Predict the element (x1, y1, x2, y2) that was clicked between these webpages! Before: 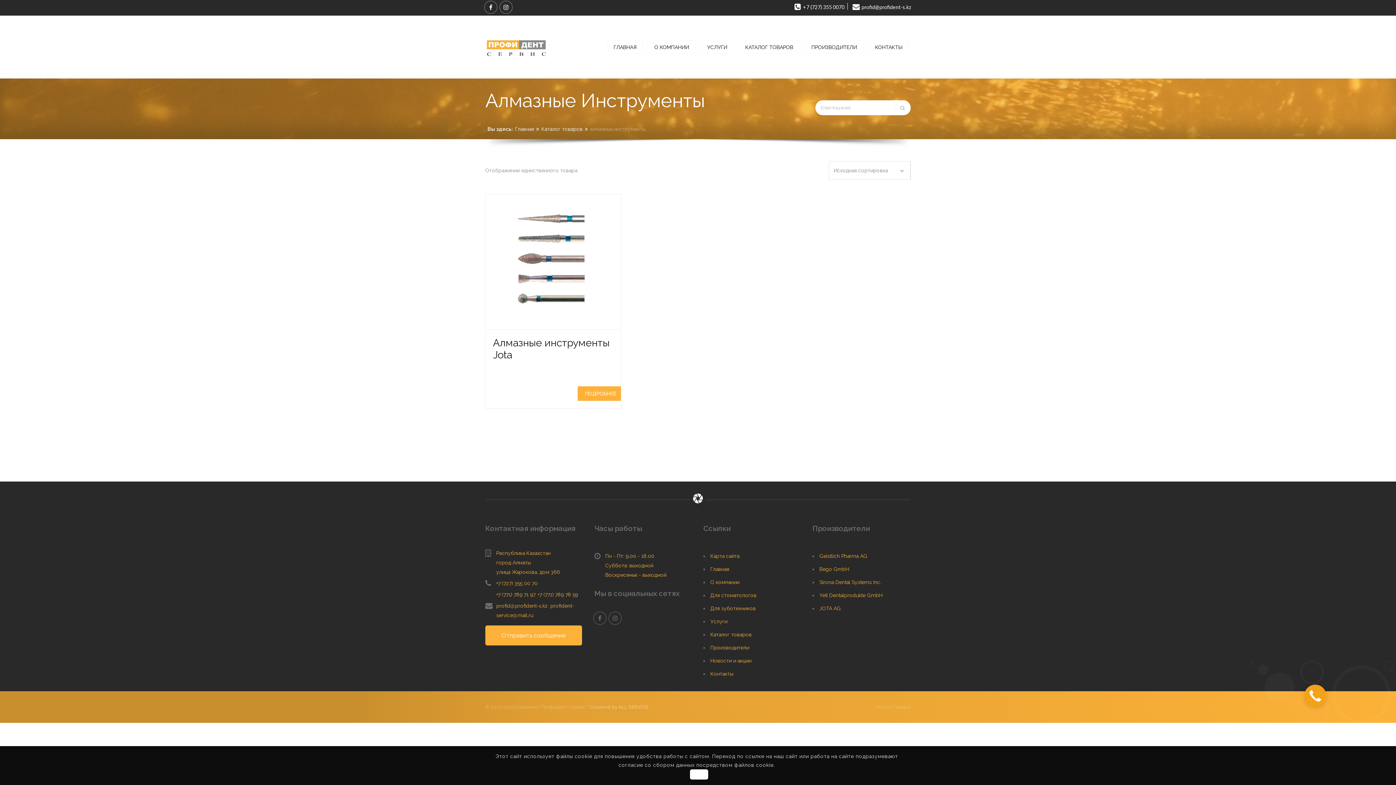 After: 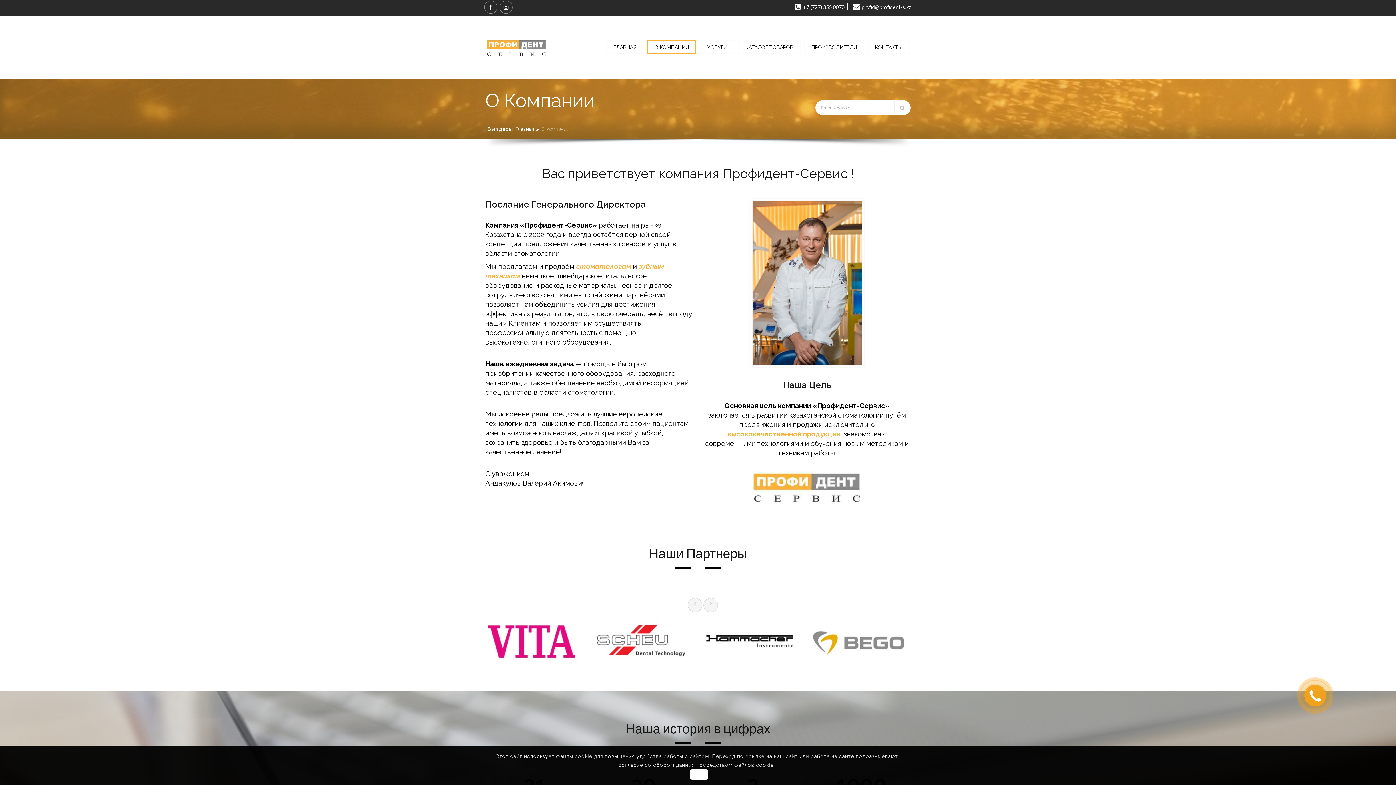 Action: bbox: (710, 579, 739, 585) label: О компании